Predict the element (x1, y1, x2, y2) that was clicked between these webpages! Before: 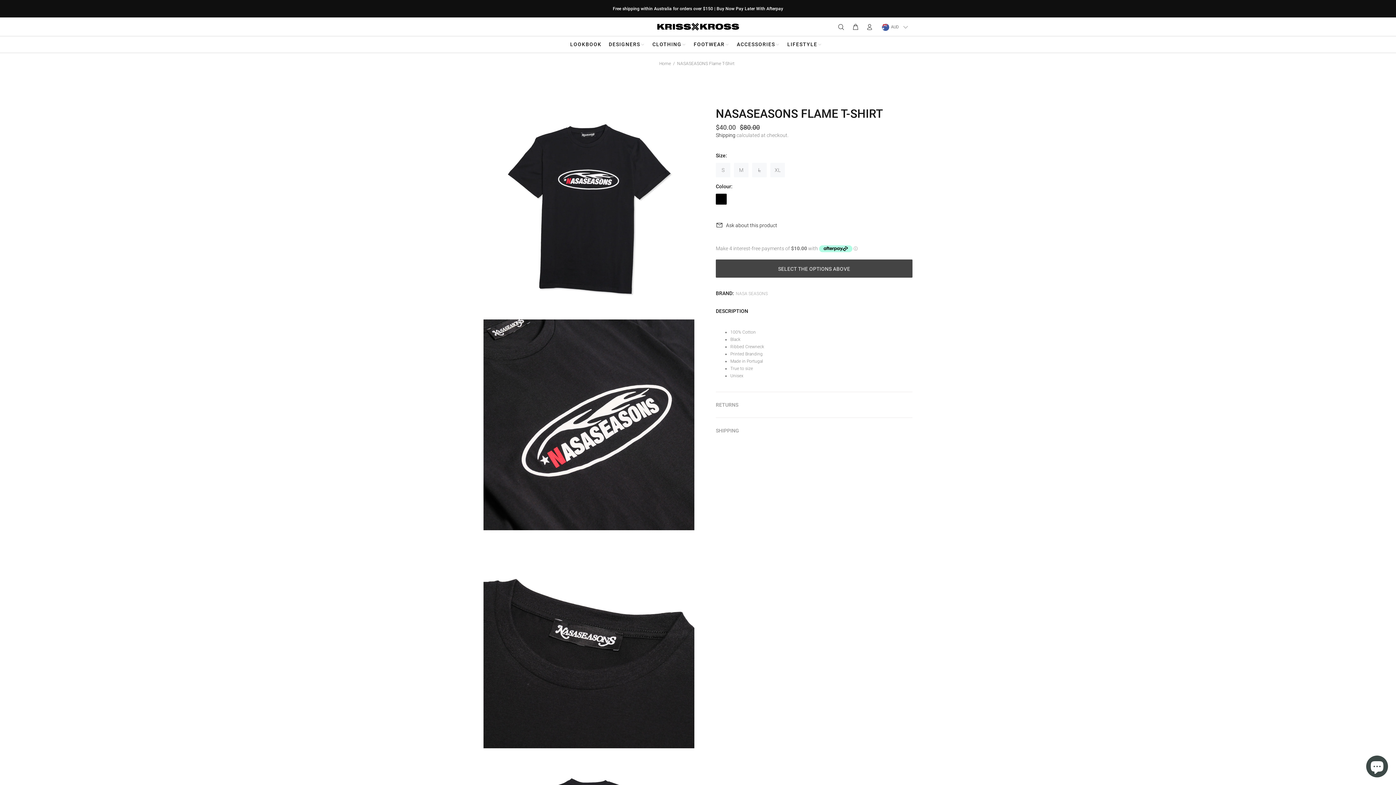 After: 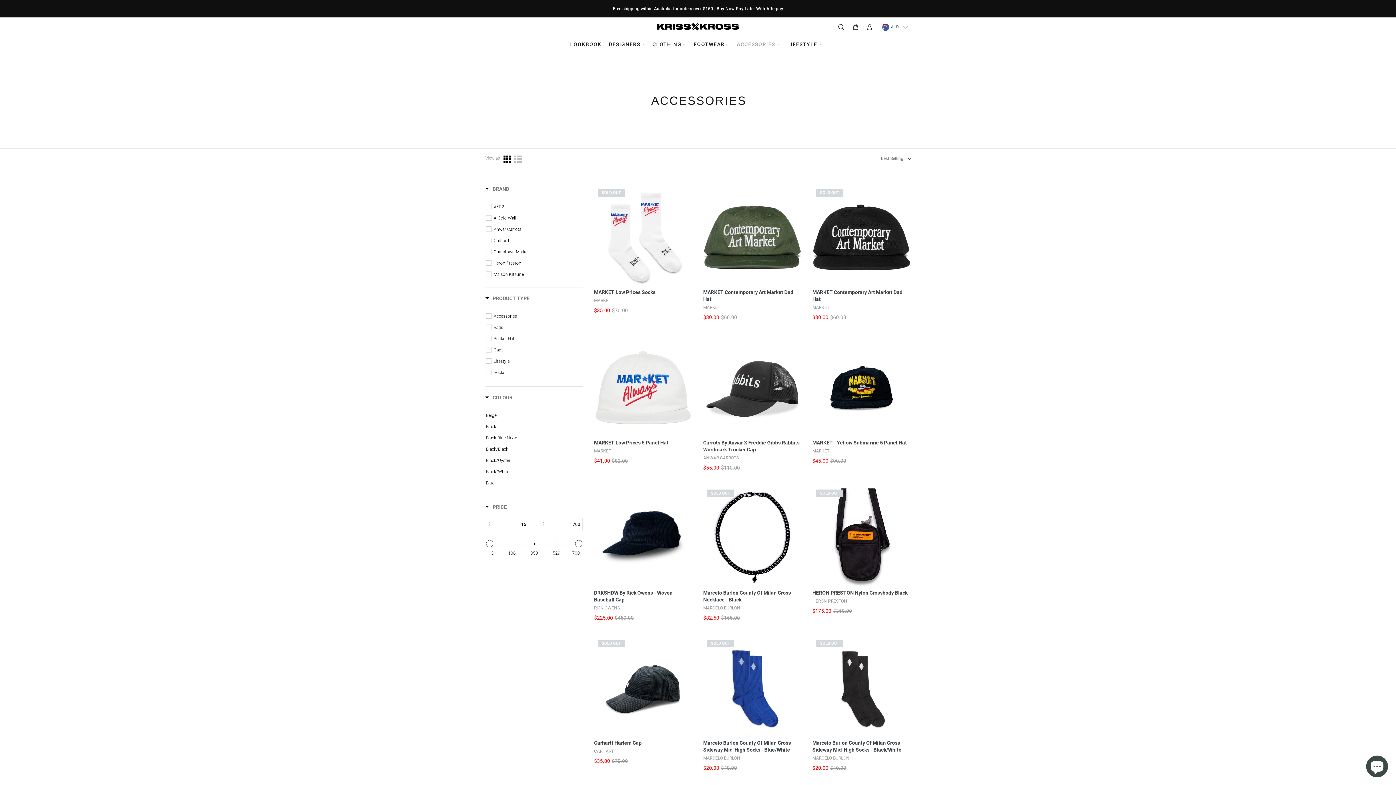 Action: bbox: (733, 38, 783, 52) label: ACCESSORIES